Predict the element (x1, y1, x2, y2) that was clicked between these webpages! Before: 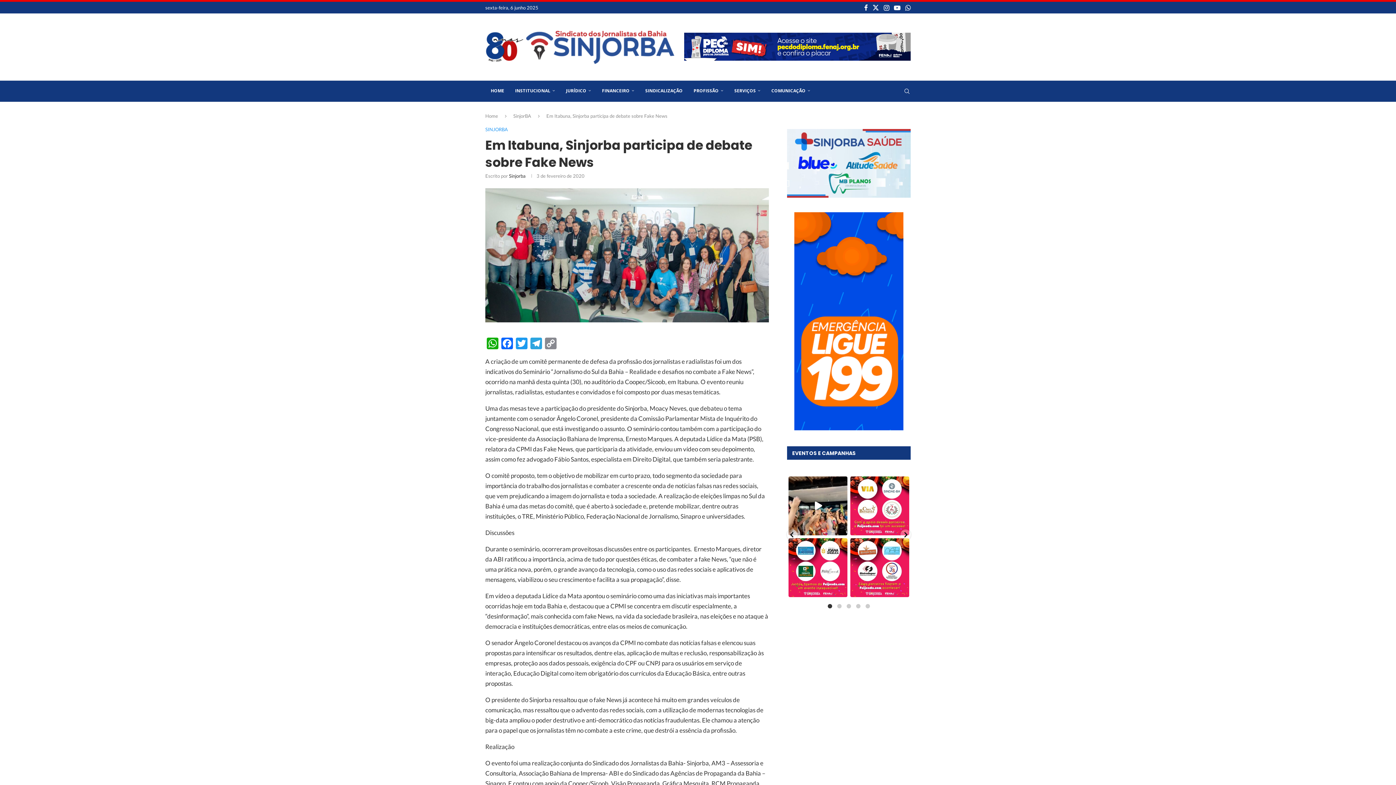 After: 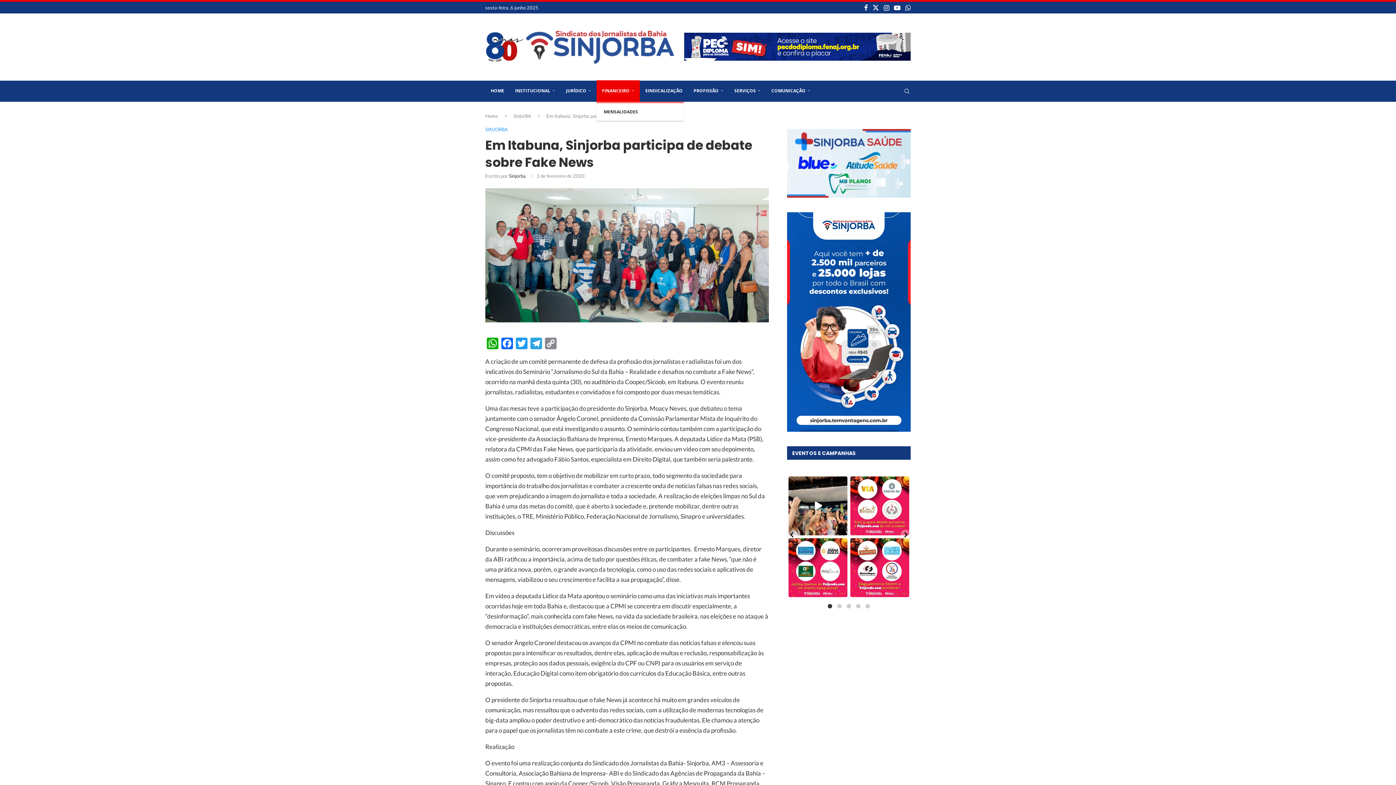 Action: label: FINANCEIRO bbox: (596, 80, 640, 102)